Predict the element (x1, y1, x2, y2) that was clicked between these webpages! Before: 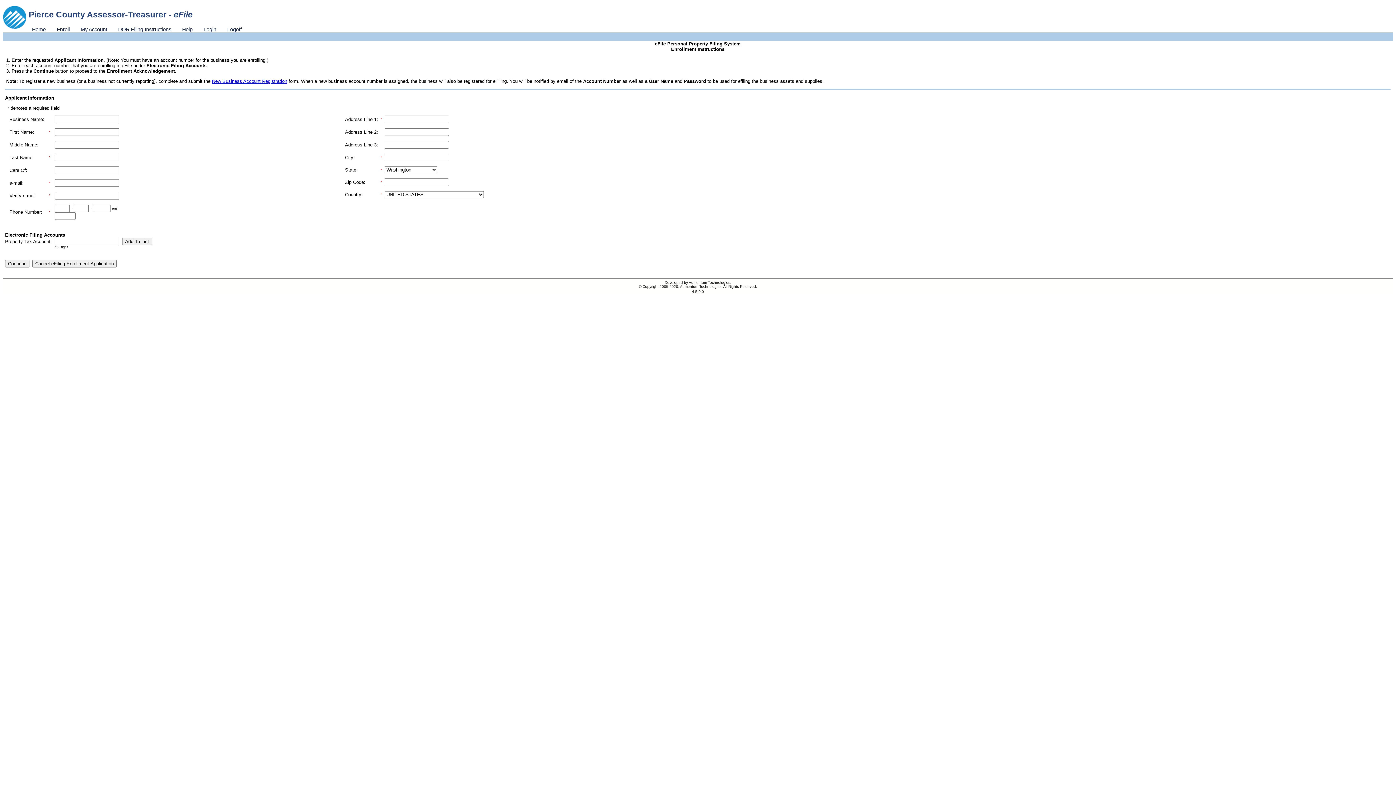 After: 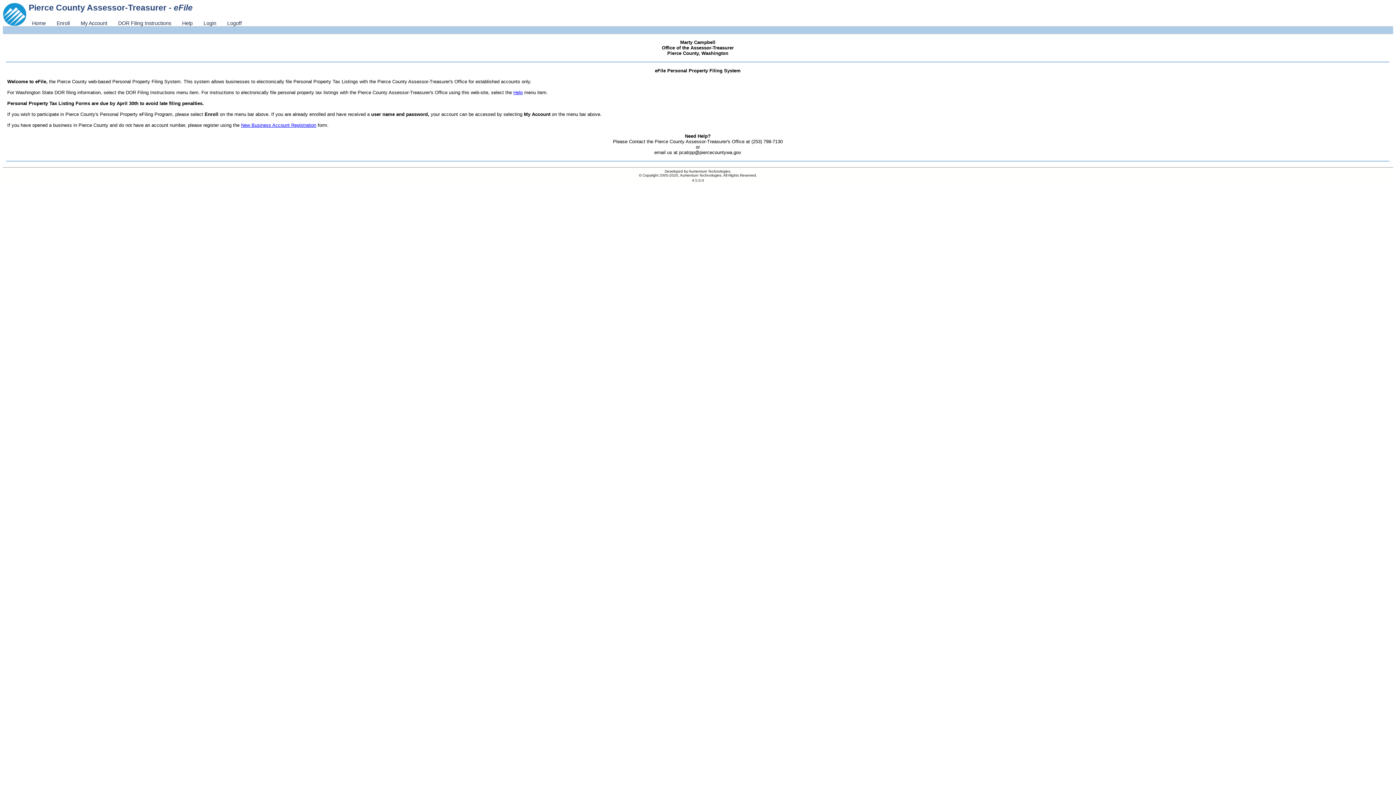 Action: label: Home bbox: (26, 26, 51, 32)